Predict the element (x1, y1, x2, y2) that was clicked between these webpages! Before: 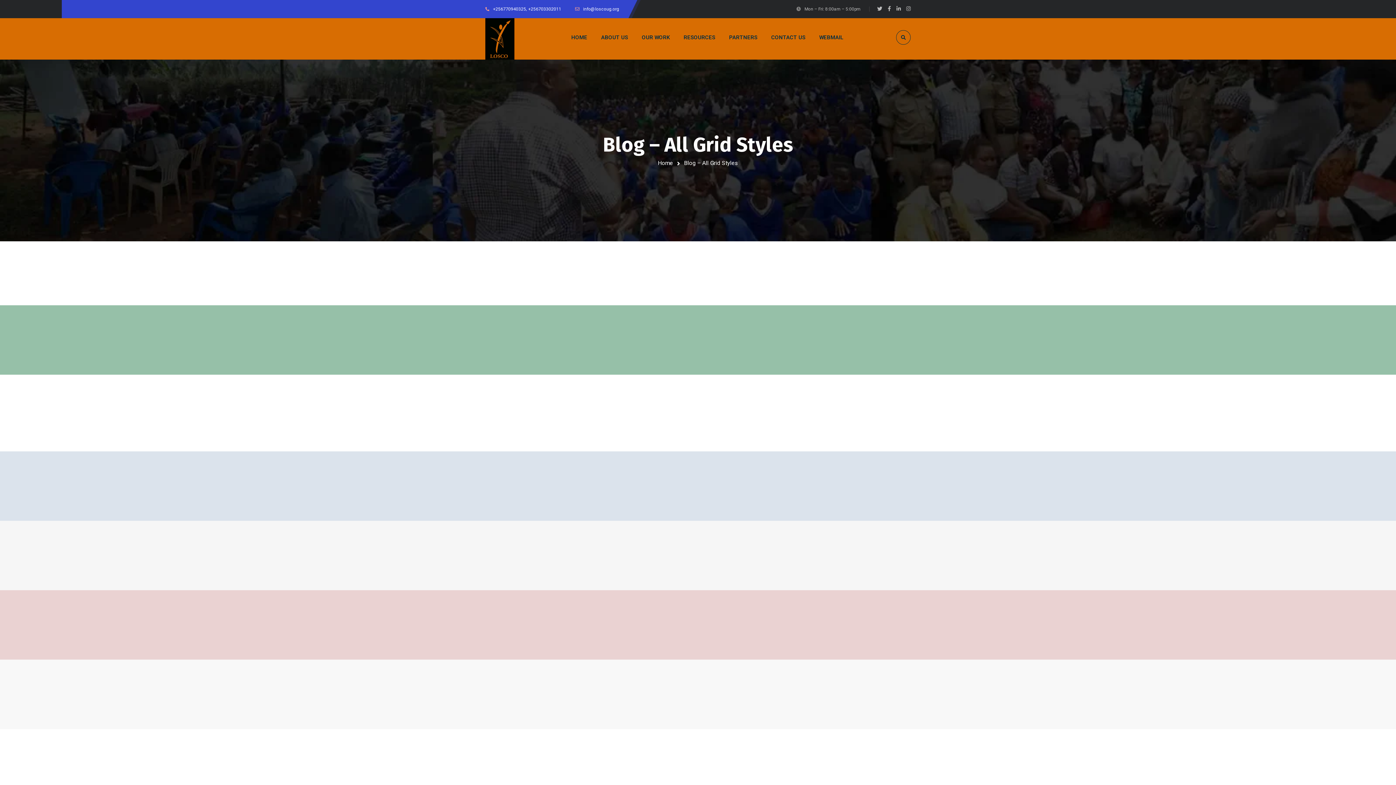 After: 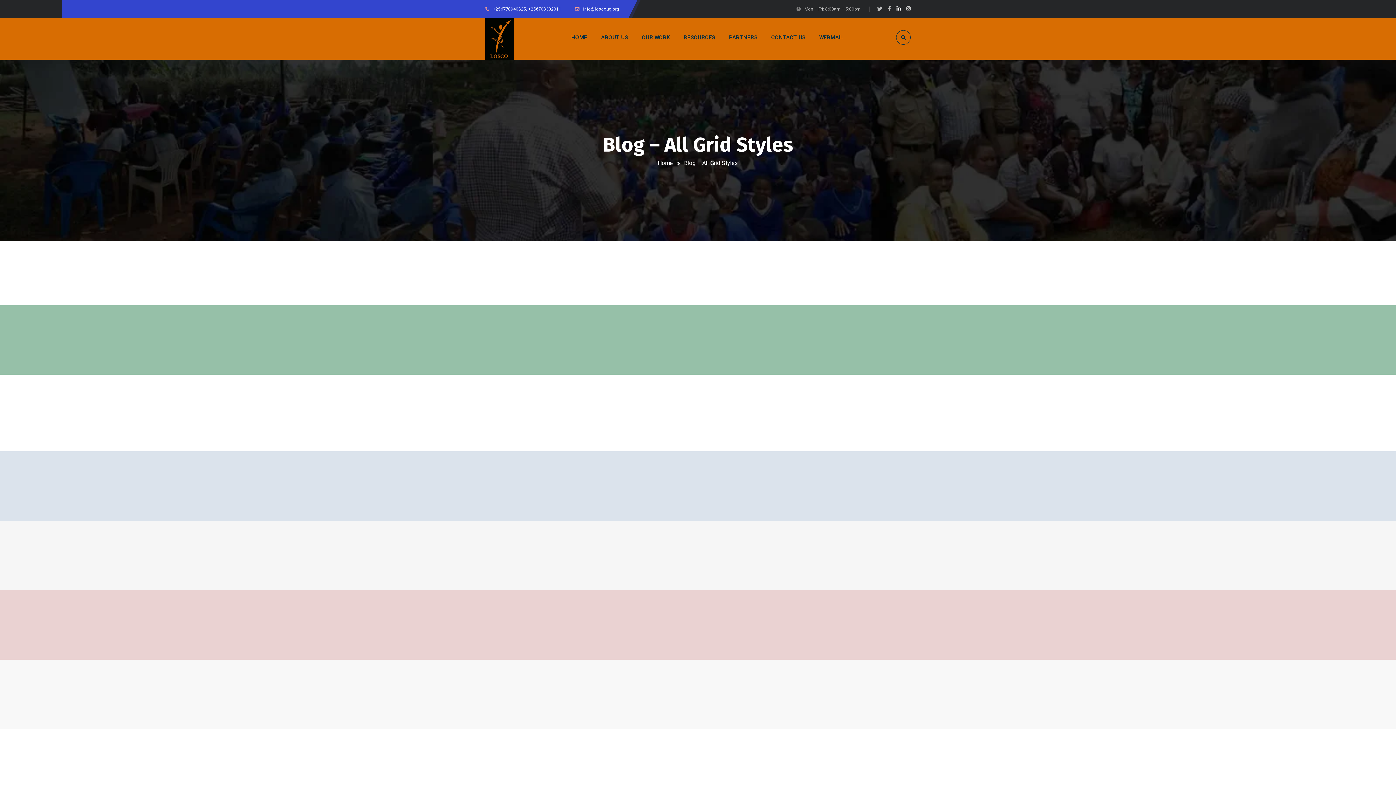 Action: bbox: (896, 1, 901, 16)